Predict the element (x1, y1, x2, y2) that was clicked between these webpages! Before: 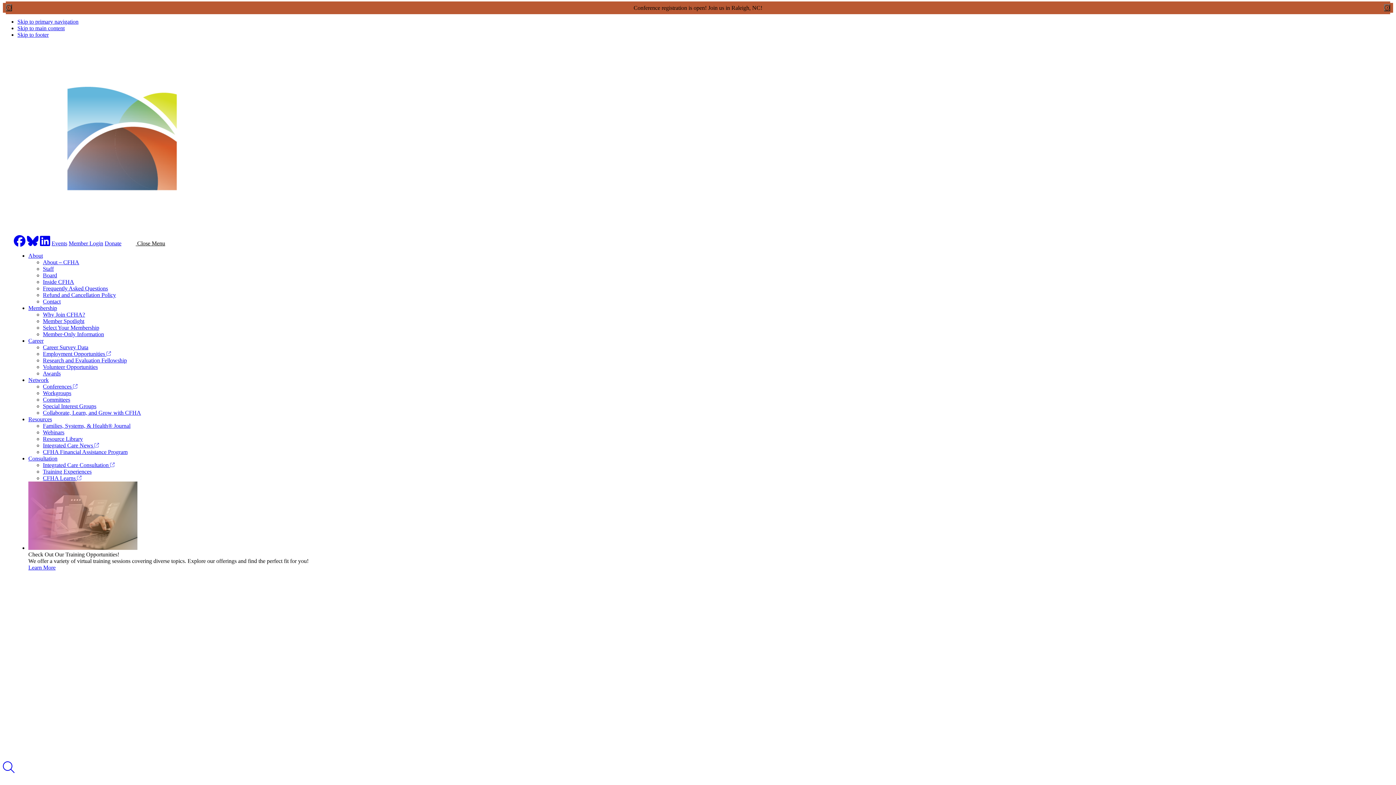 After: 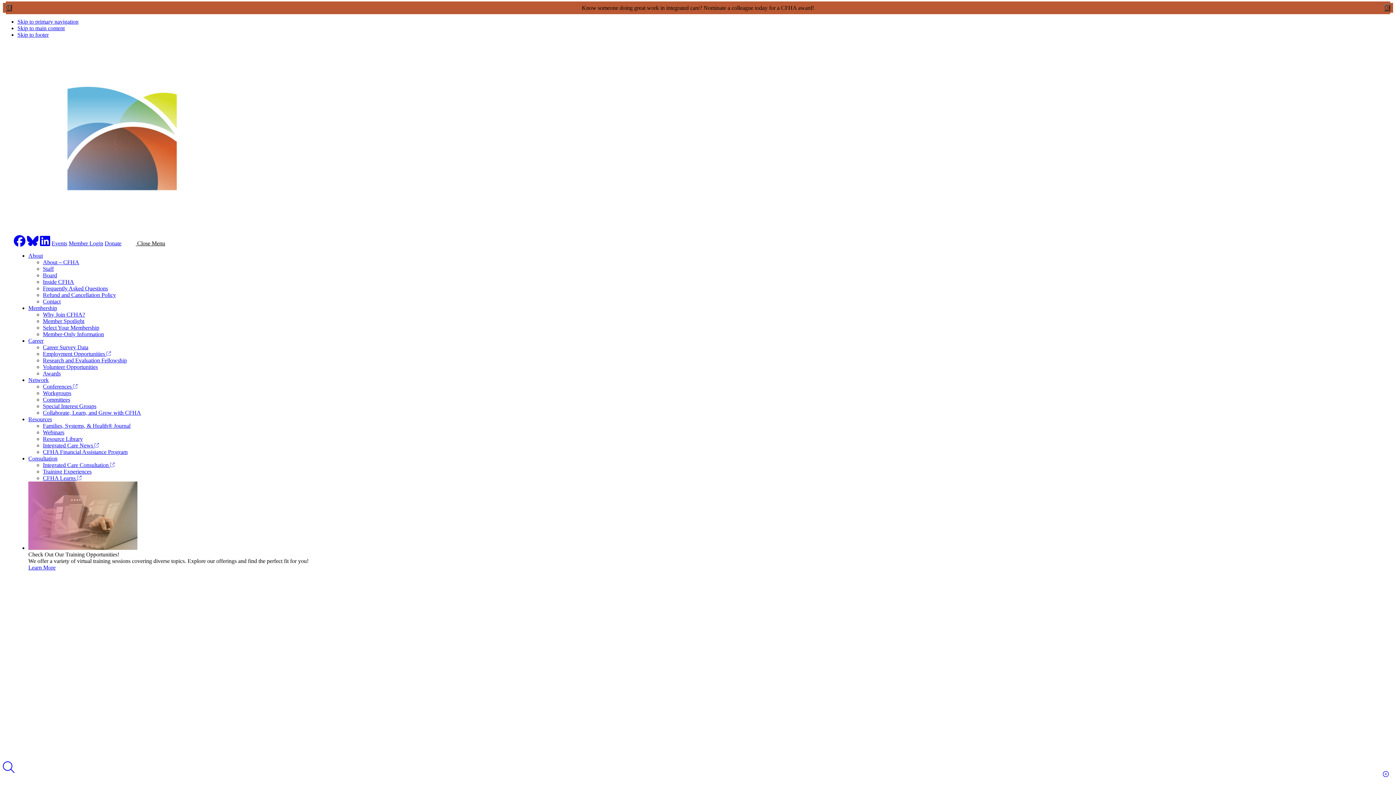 Action: label: Member Spotlight bbox: (42, 318, 84, 324)